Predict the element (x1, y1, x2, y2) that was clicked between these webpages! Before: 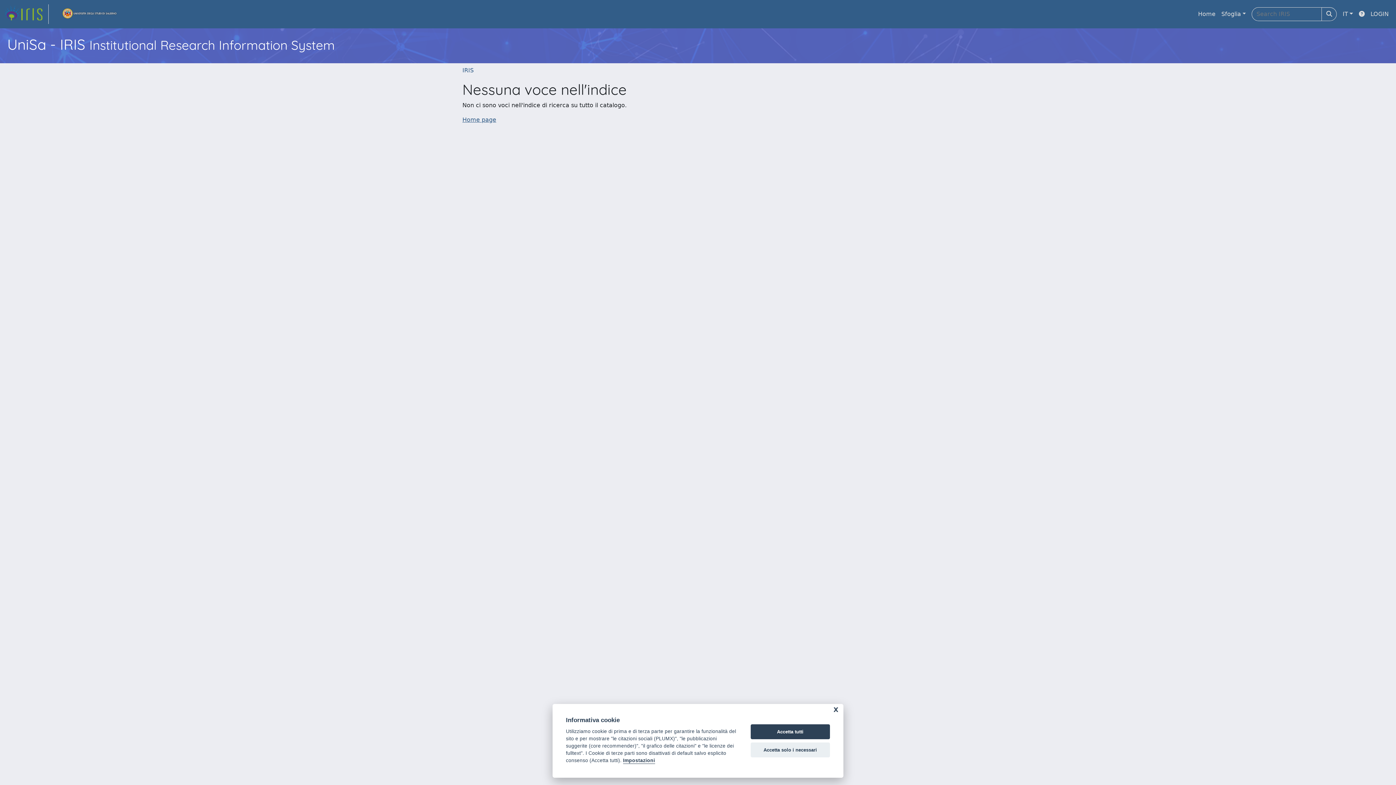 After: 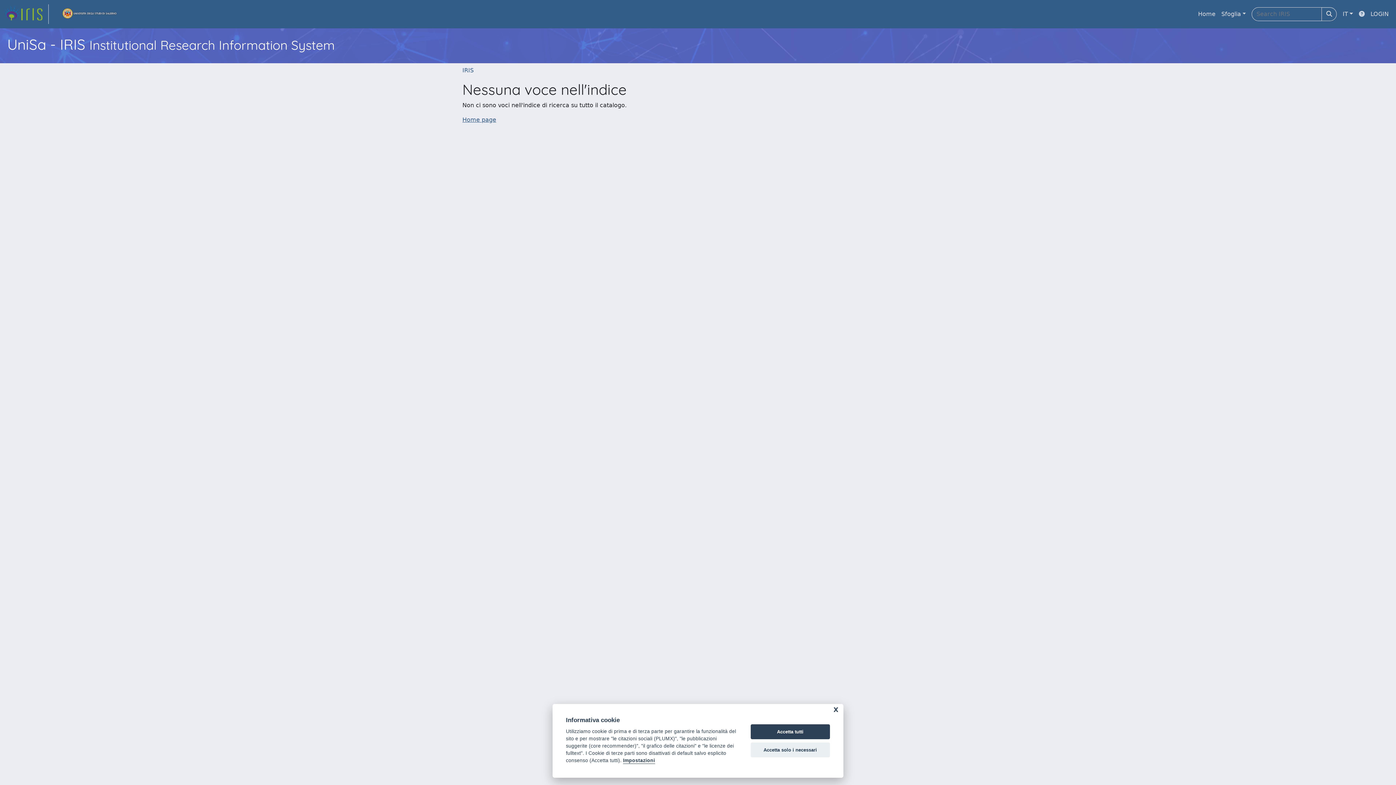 Action: bbox: (1356, 6, 1368, 21)